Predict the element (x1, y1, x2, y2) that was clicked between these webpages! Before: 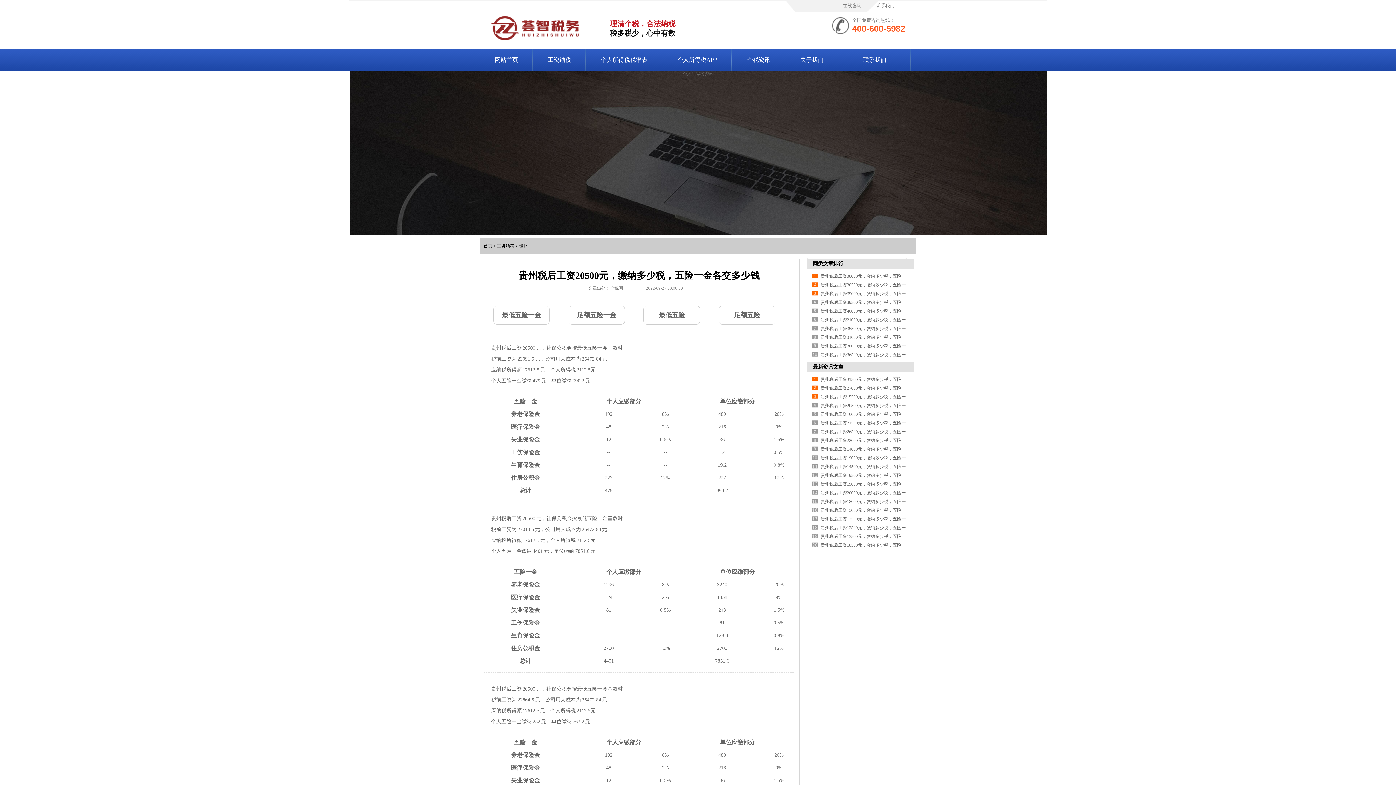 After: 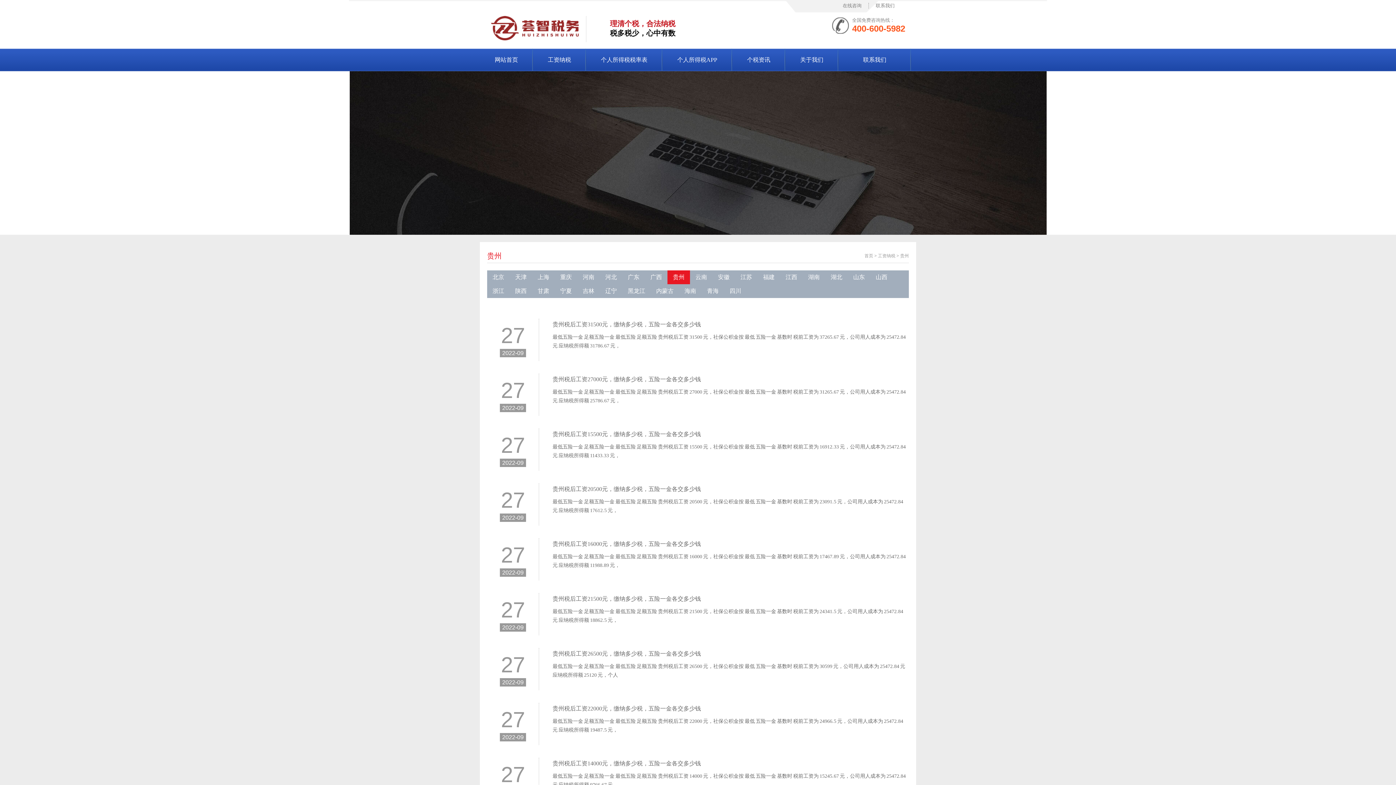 Action: bbox: (519, 243, 528, 248) label: 贵州